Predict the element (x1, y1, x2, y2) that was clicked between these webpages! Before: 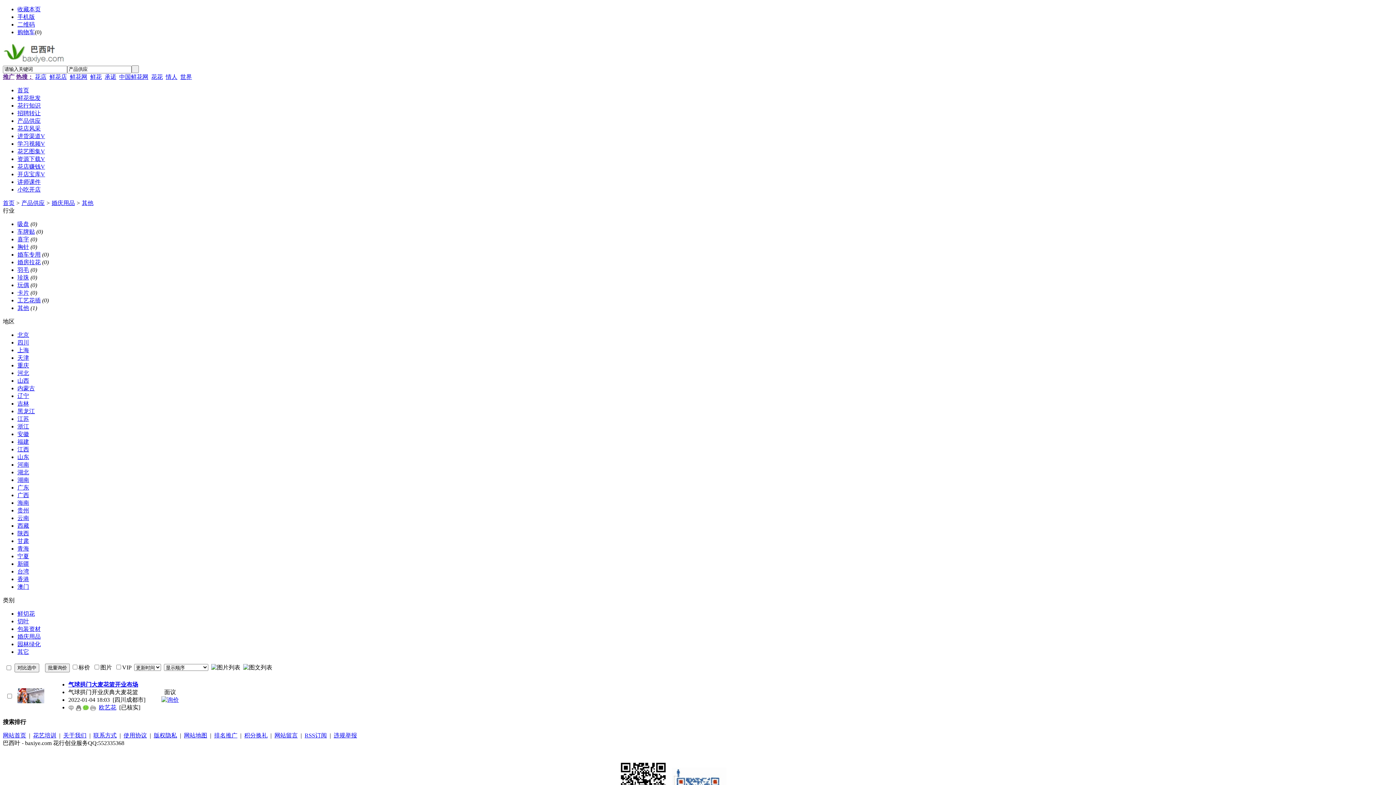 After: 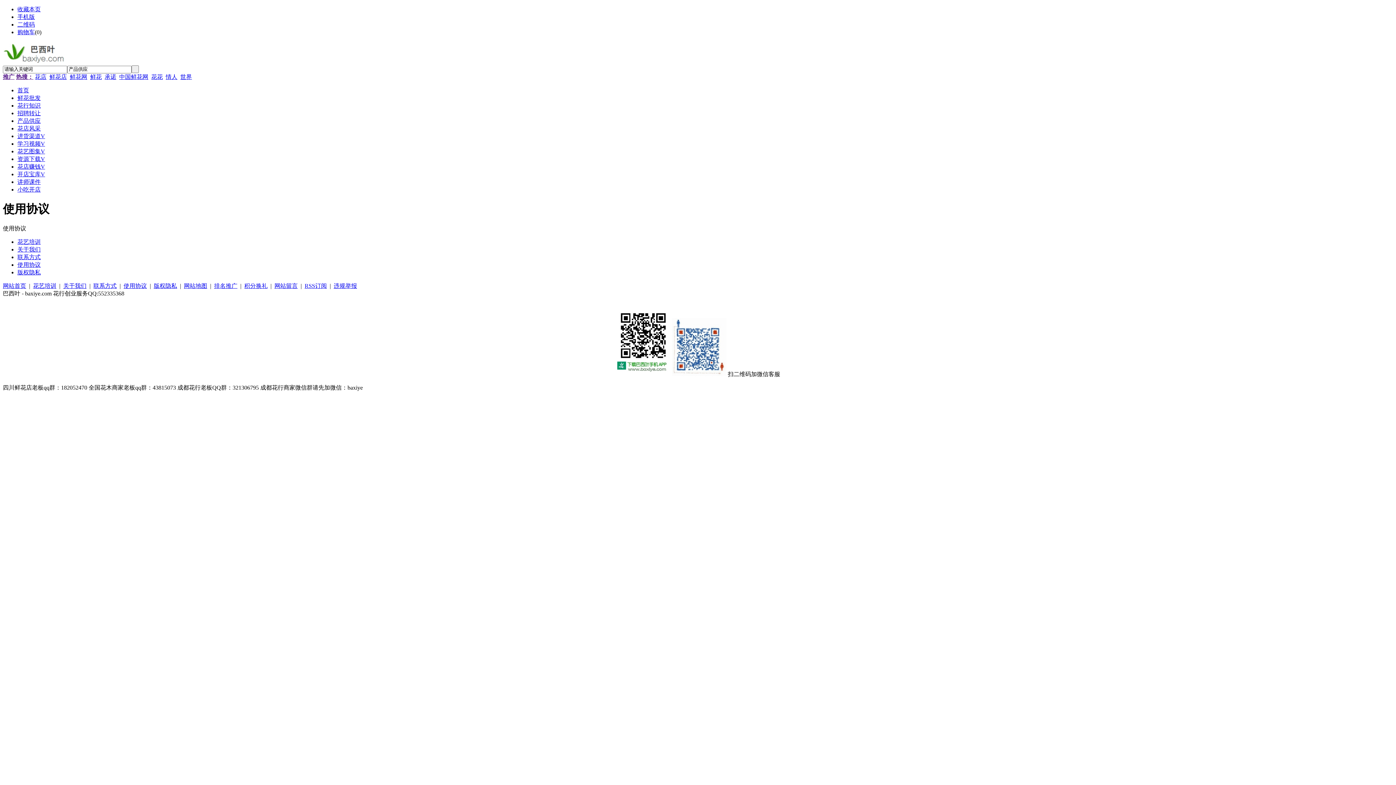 Action: bbox: (123, 732, 146, 738) label: 使用协议